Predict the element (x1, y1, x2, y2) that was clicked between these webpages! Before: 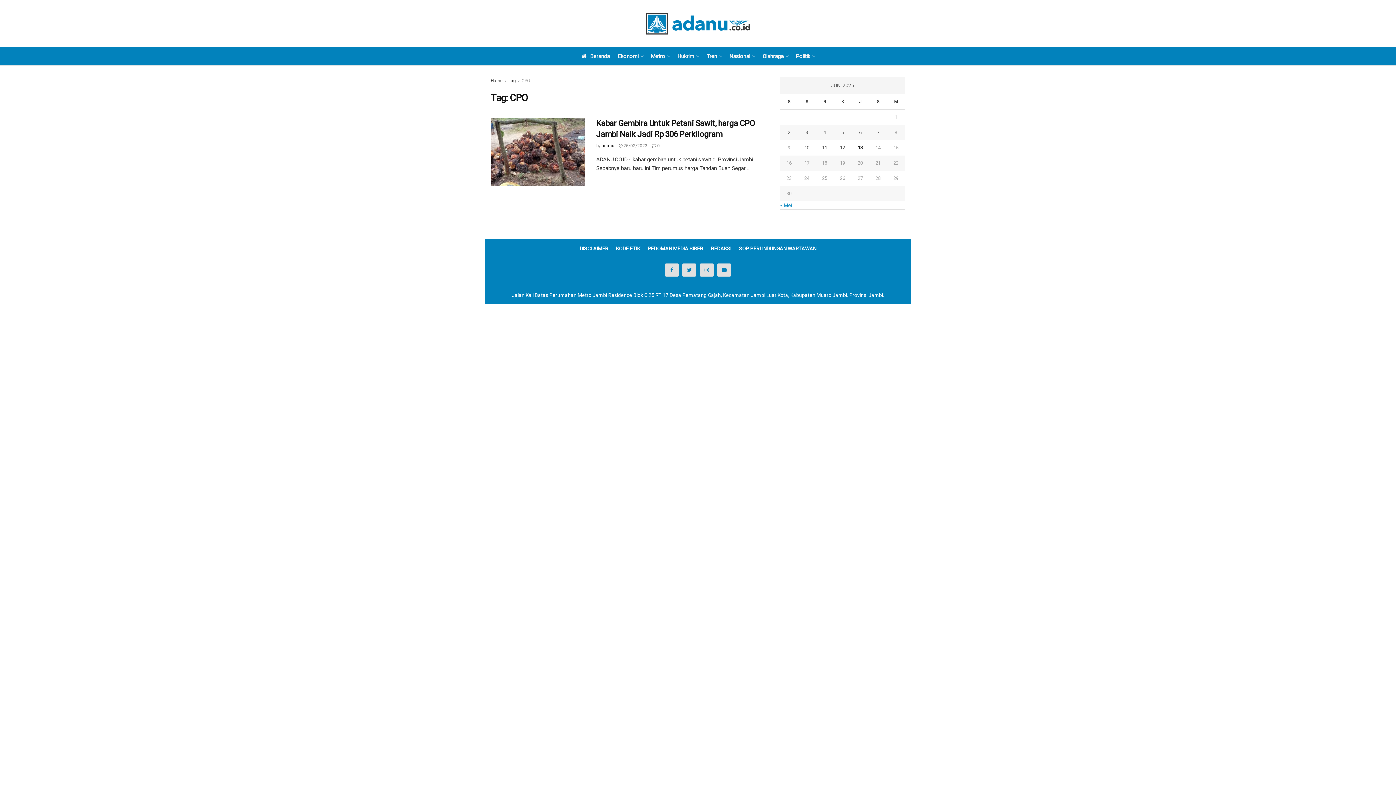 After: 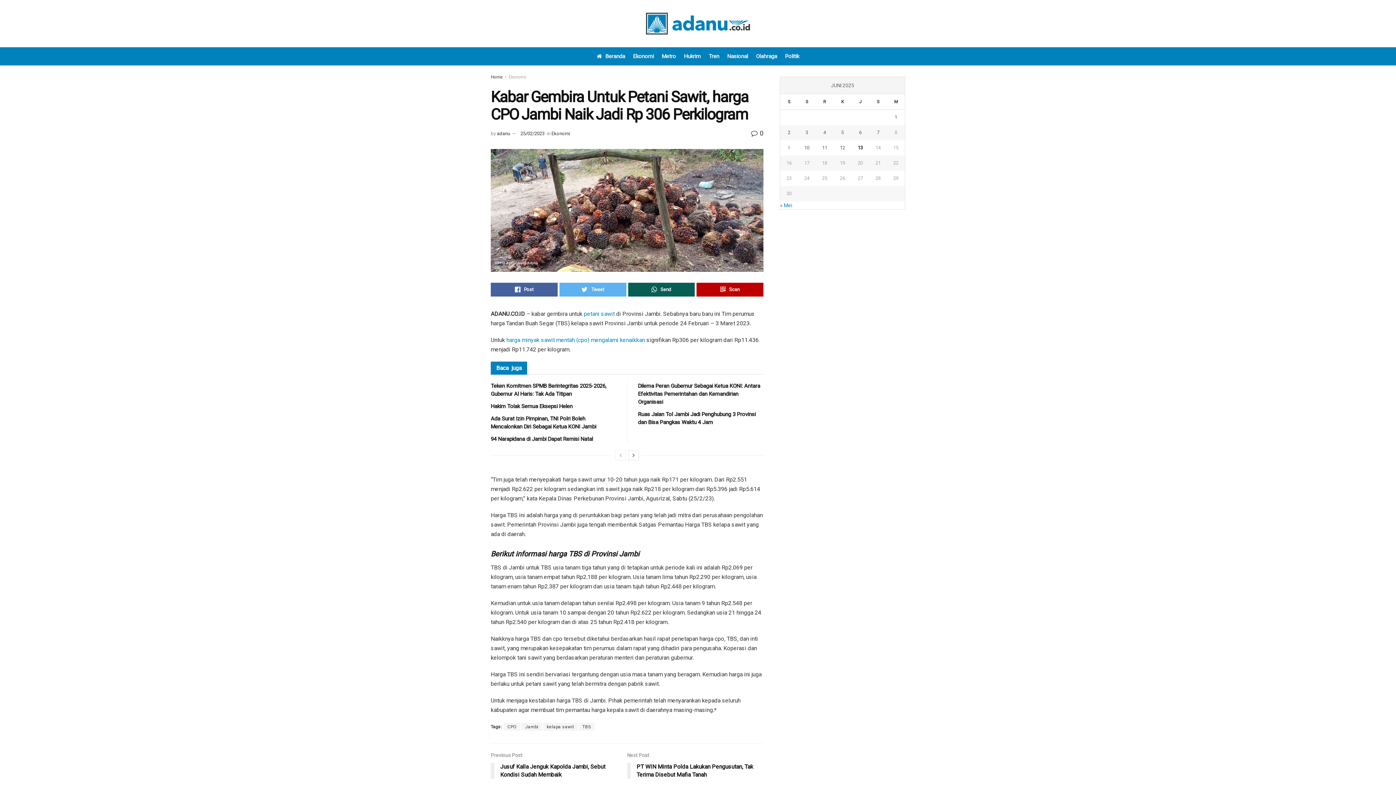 Action: bbox: (652, 143, 660, 148) label:  0